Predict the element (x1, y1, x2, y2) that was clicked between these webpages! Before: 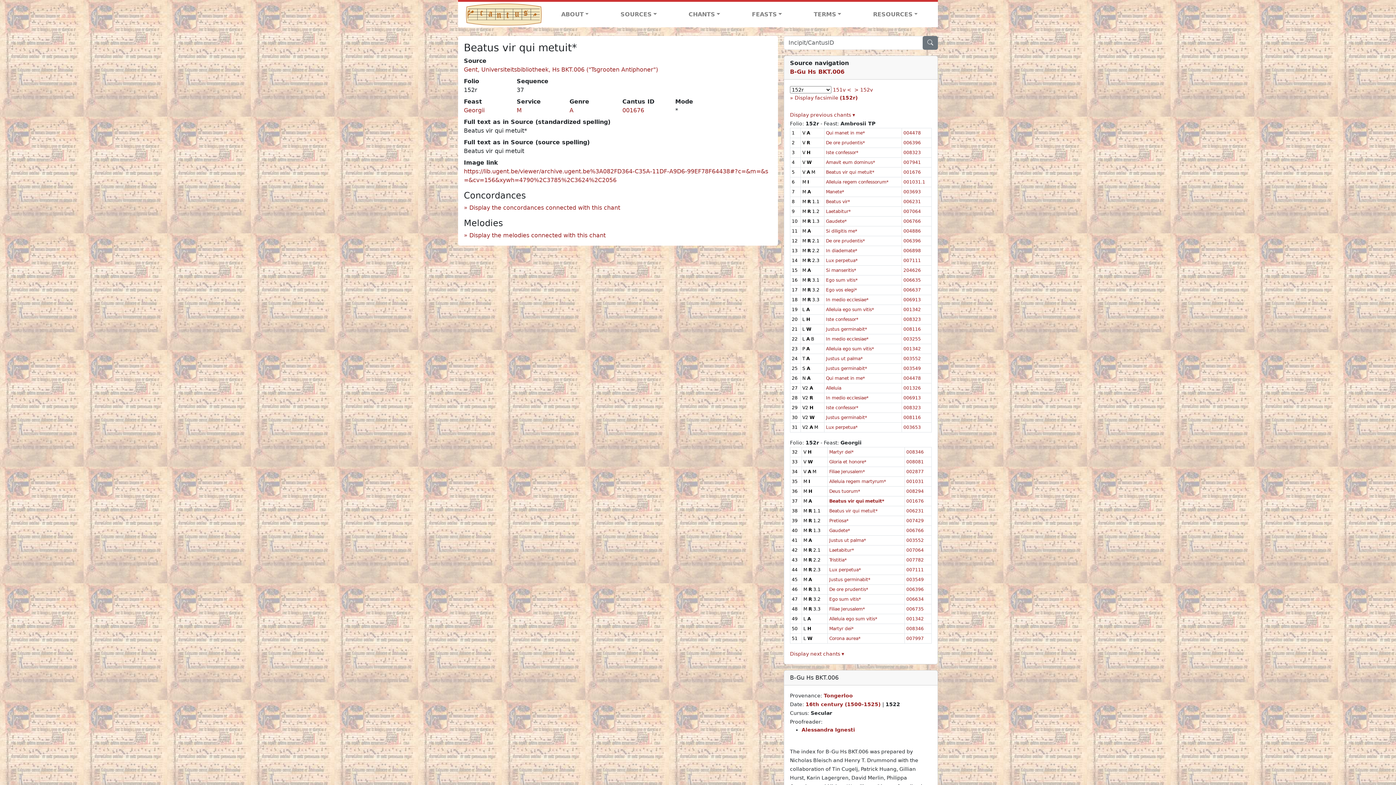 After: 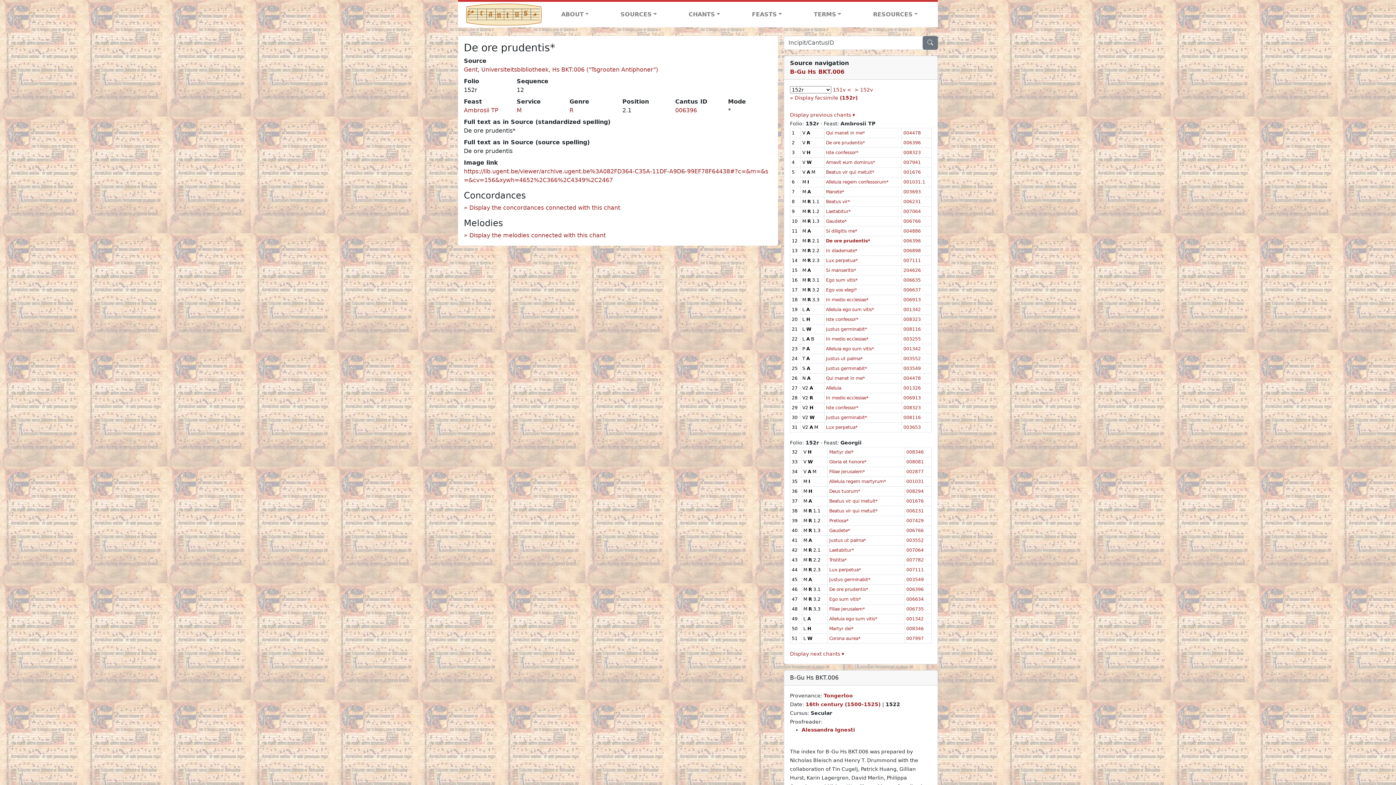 Action: label: De ore prudentis* bbox: (826, 238, 865, 243)